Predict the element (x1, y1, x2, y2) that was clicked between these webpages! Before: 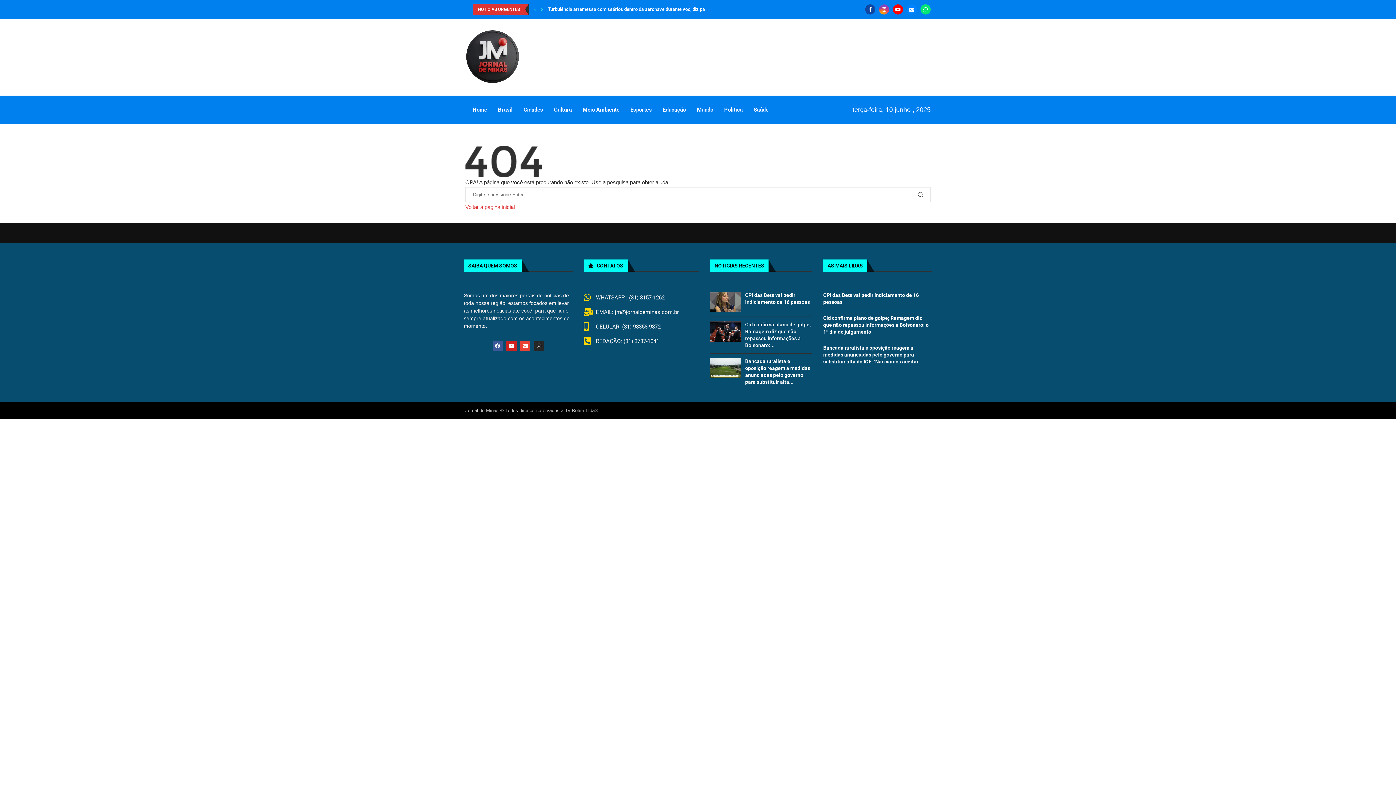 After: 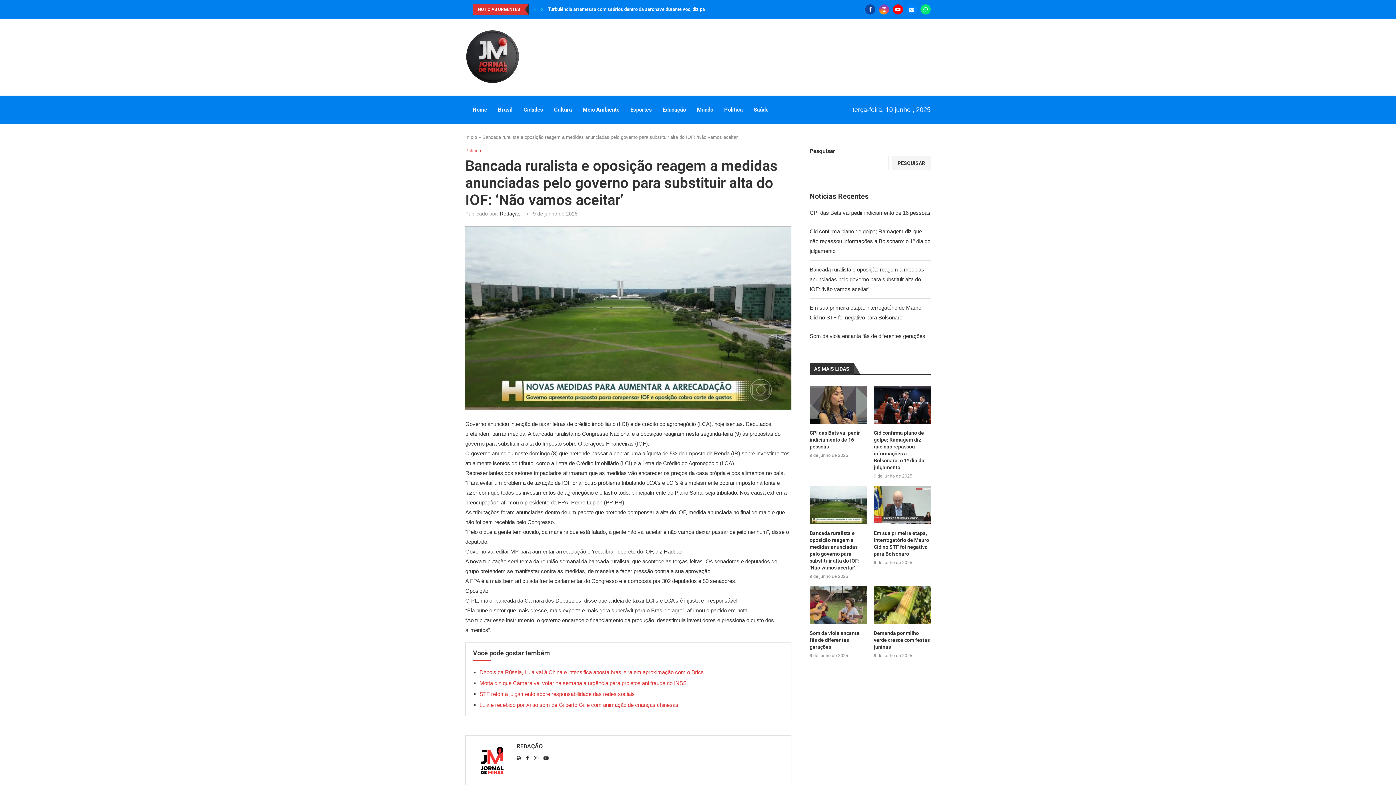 Action: bbox: (823, 345, 919, 364) label: Bancada ruralista e oposição reagem a medidas anunciadas pelo governo para substituir alta do IOF: ‘Não vamos aceitar’